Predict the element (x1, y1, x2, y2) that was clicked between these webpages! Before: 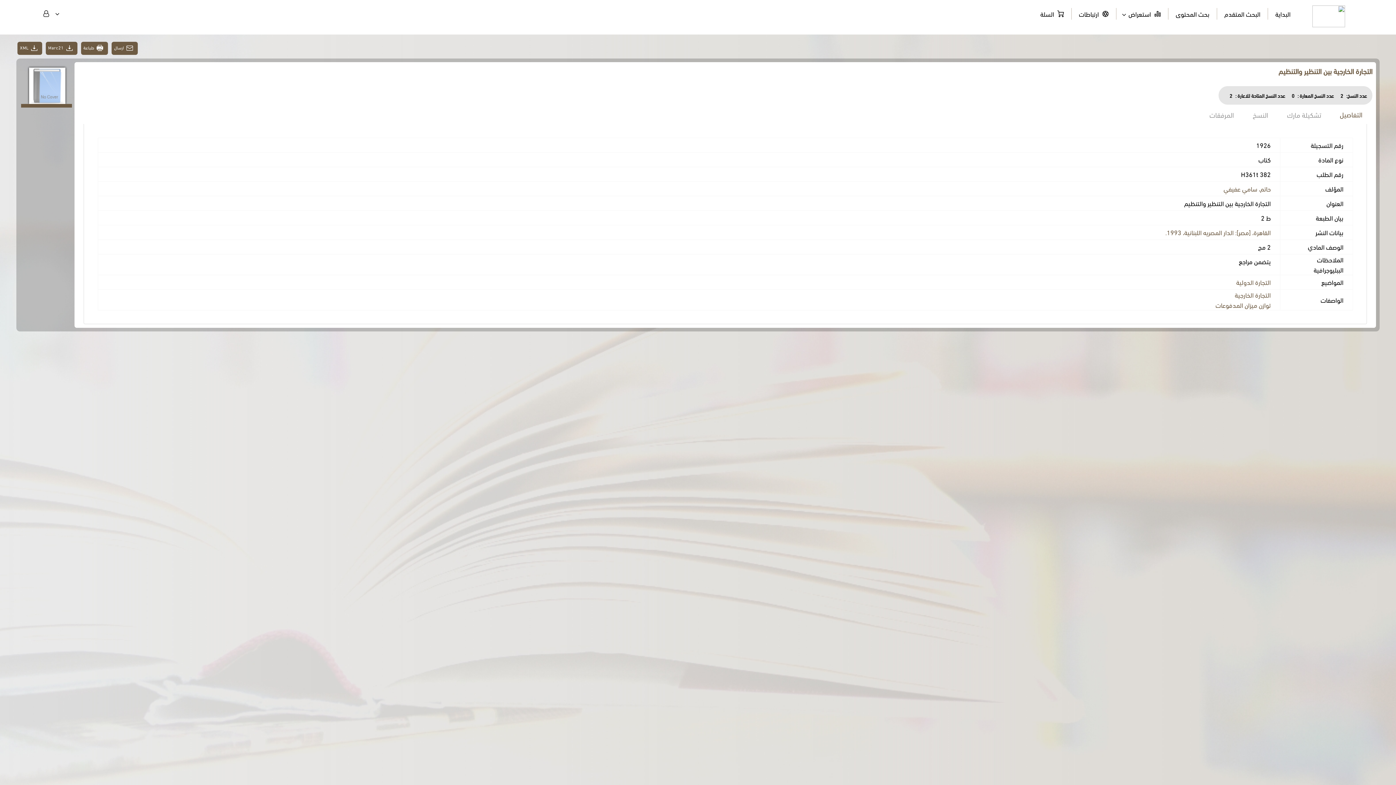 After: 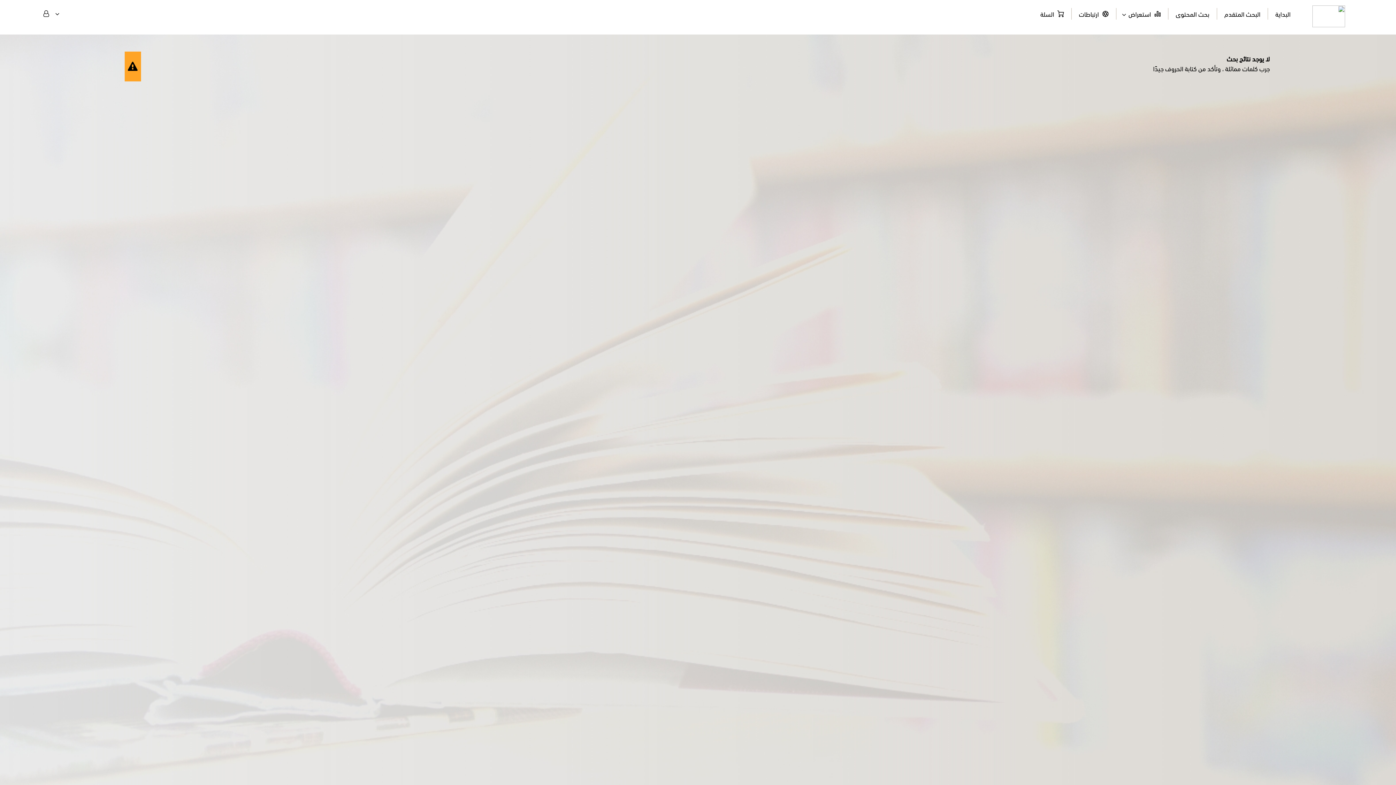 Action: label: السلة bbox: (1040, 7, 1064, 19)